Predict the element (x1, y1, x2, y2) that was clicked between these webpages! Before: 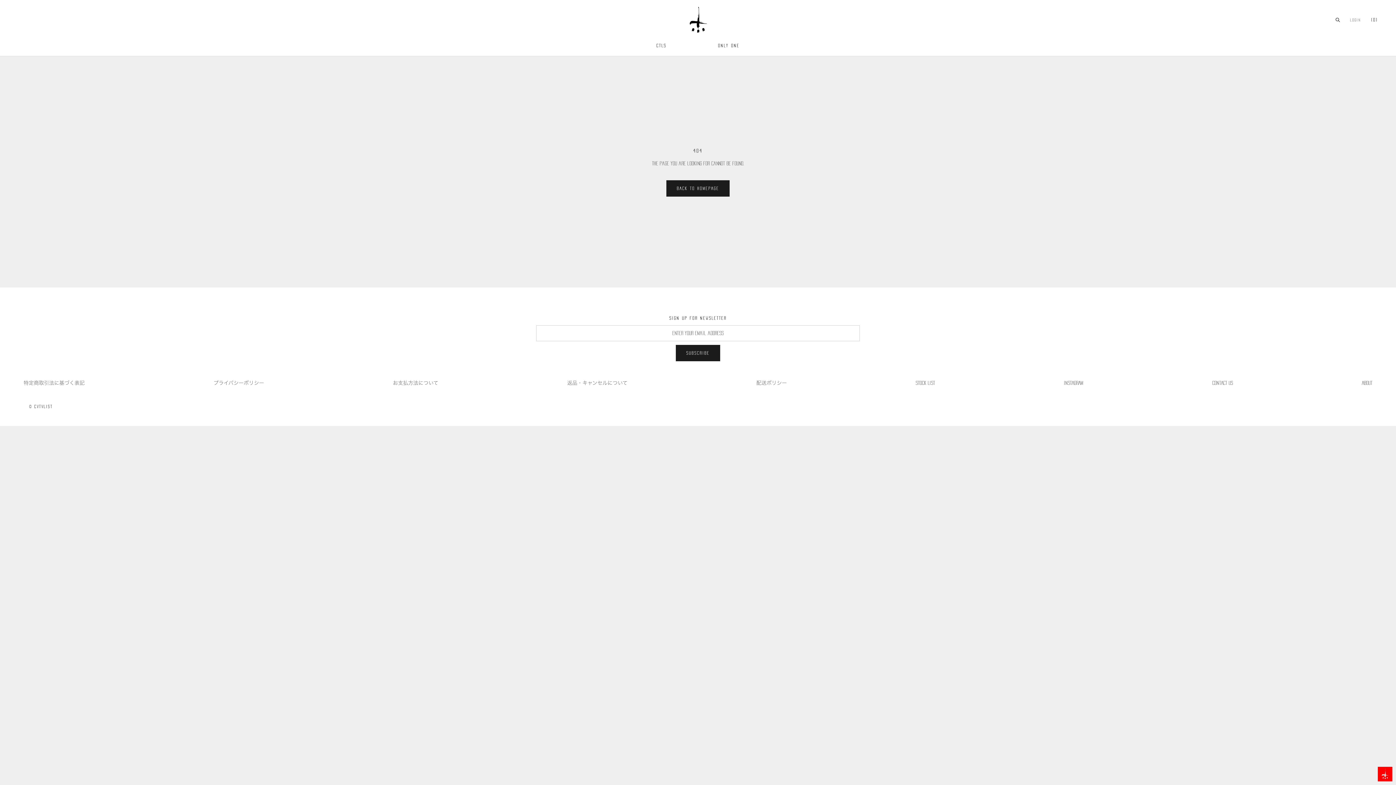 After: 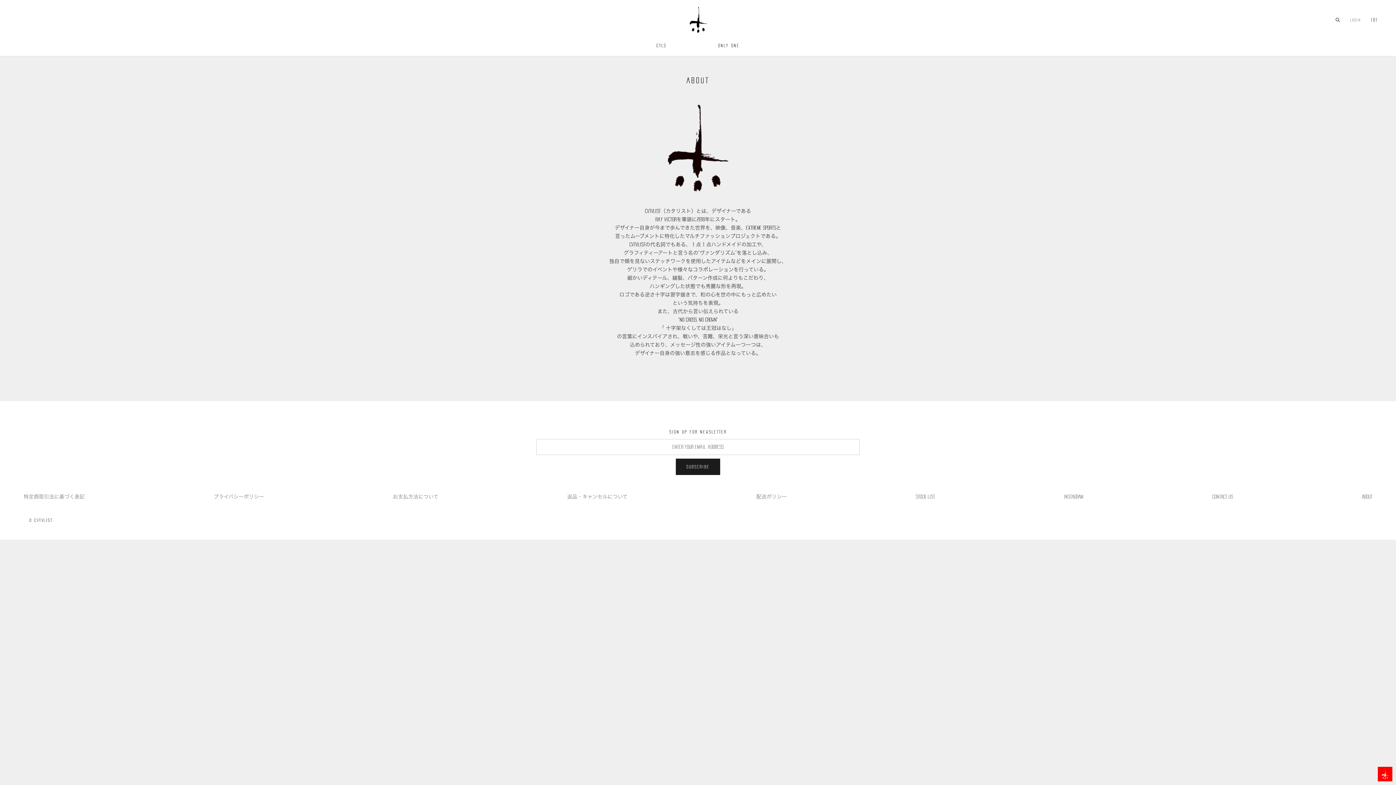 Action: label: ABOUT bbox: (1362, 379, 1372, 387)